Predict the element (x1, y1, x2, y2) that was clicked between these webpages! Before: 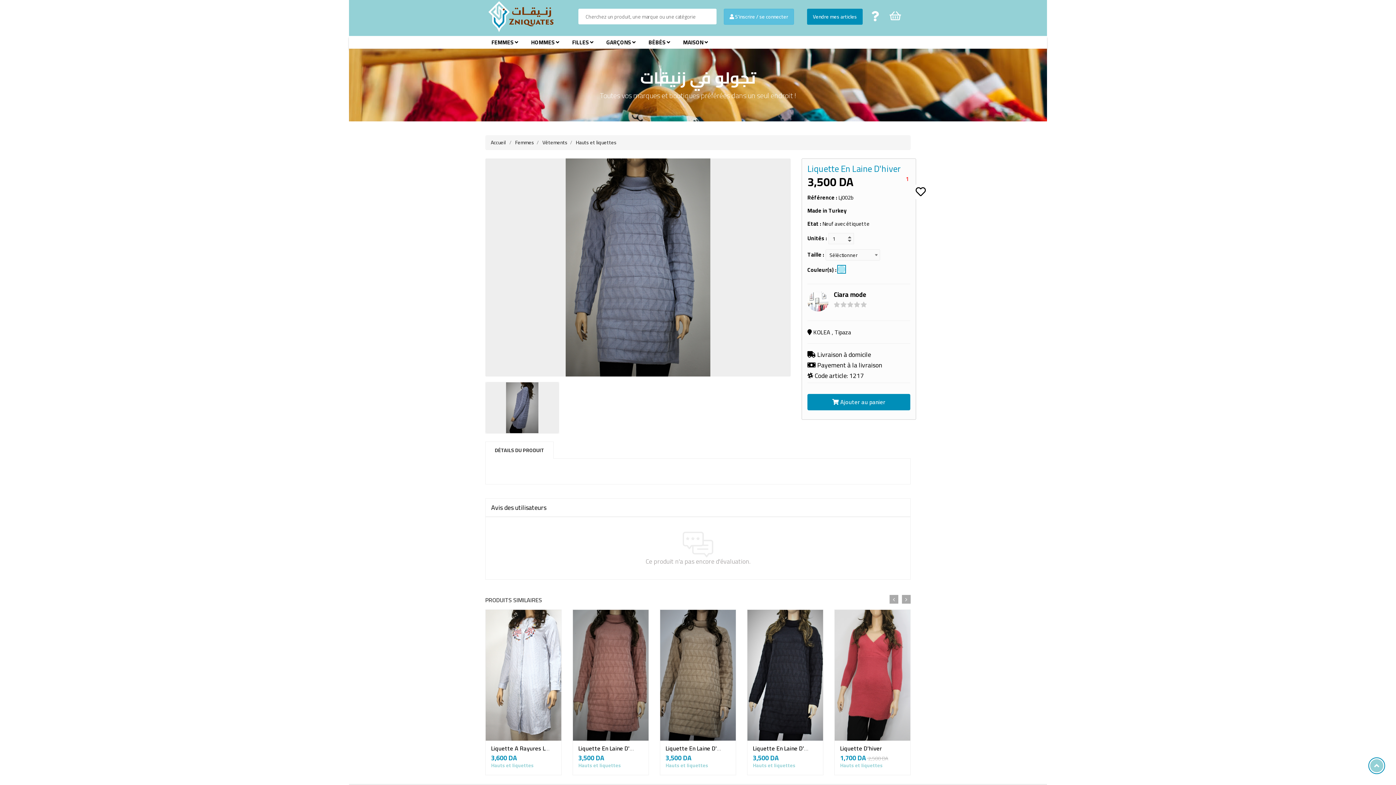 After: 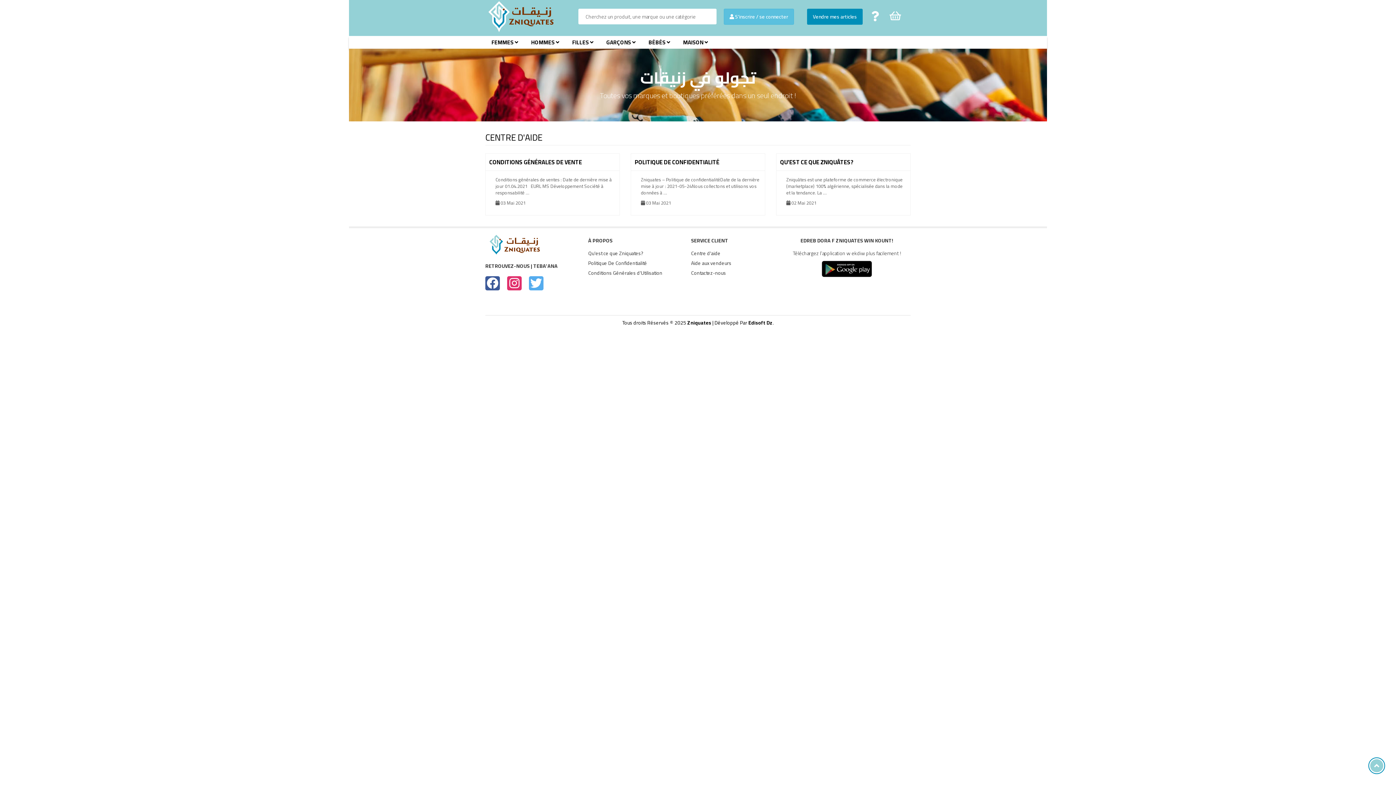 Action: bbox: (868, 9, 882, 24)